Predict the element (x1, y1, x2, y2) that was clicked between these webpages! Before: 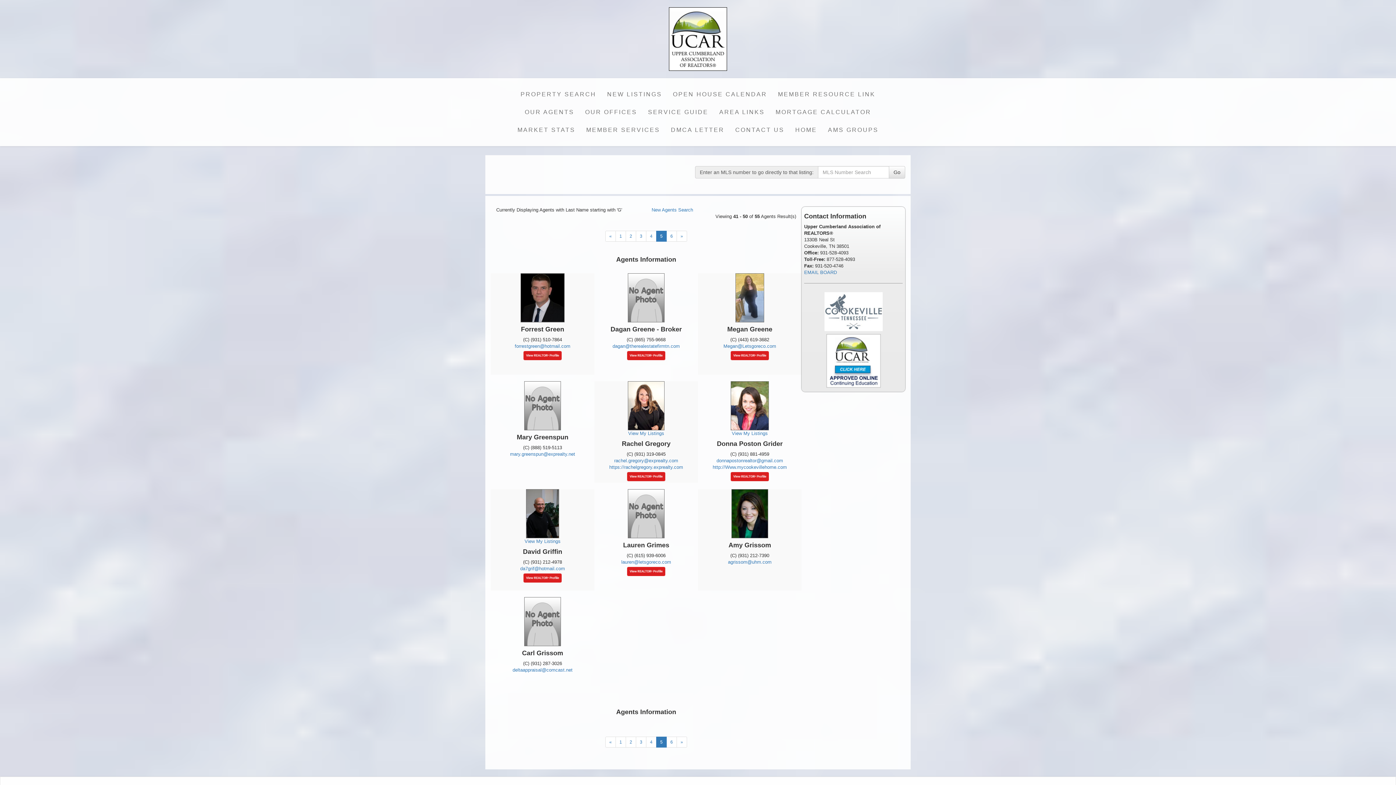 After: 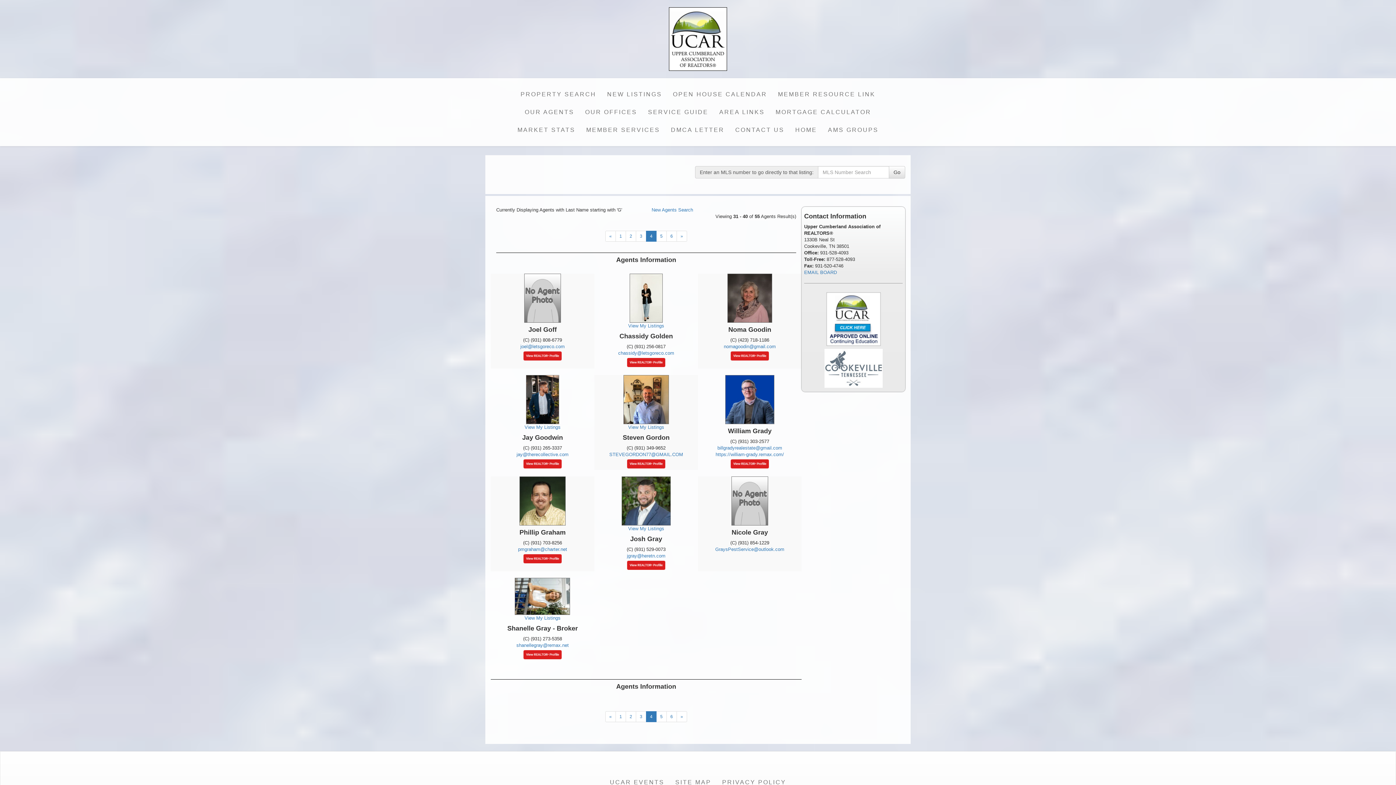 Action: label: 4 bbox: (646, 230, 656, 241)